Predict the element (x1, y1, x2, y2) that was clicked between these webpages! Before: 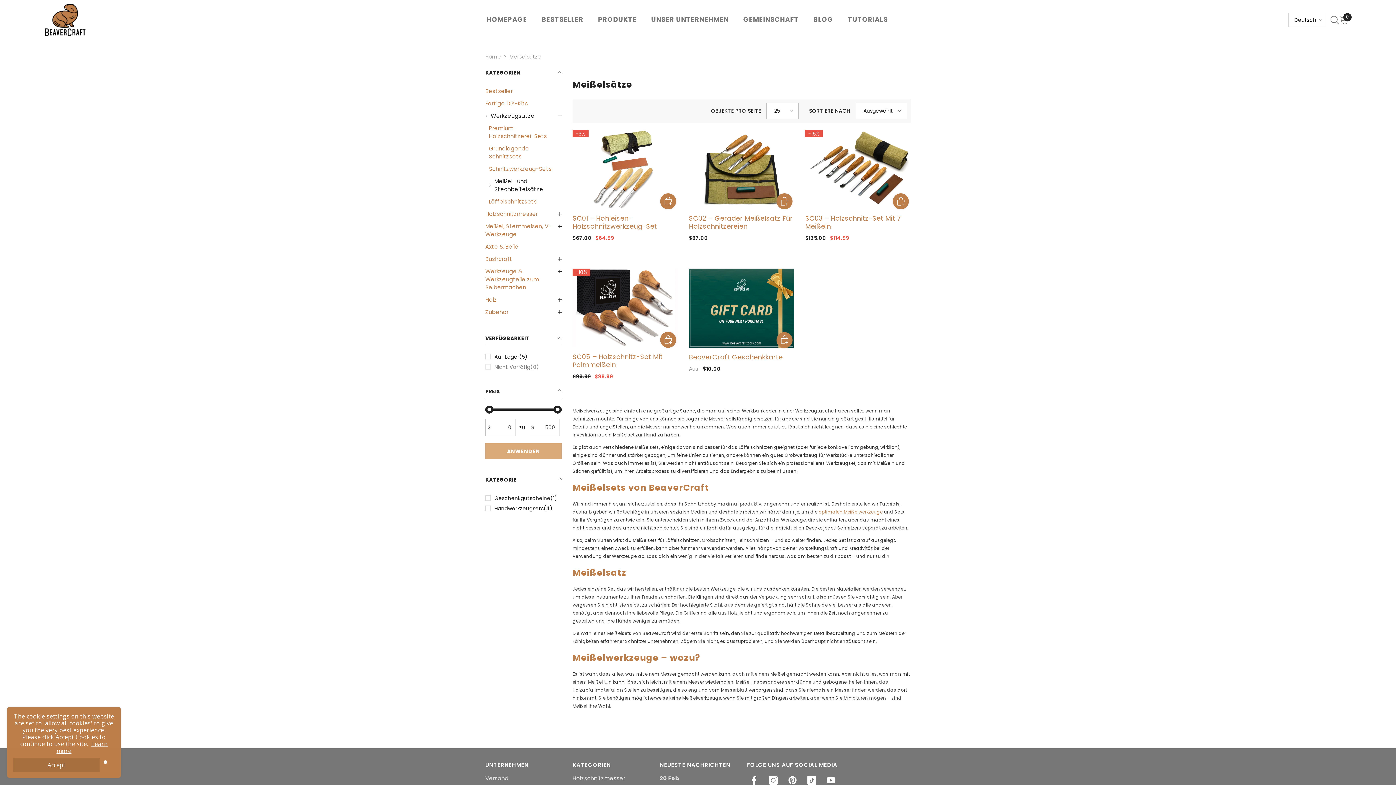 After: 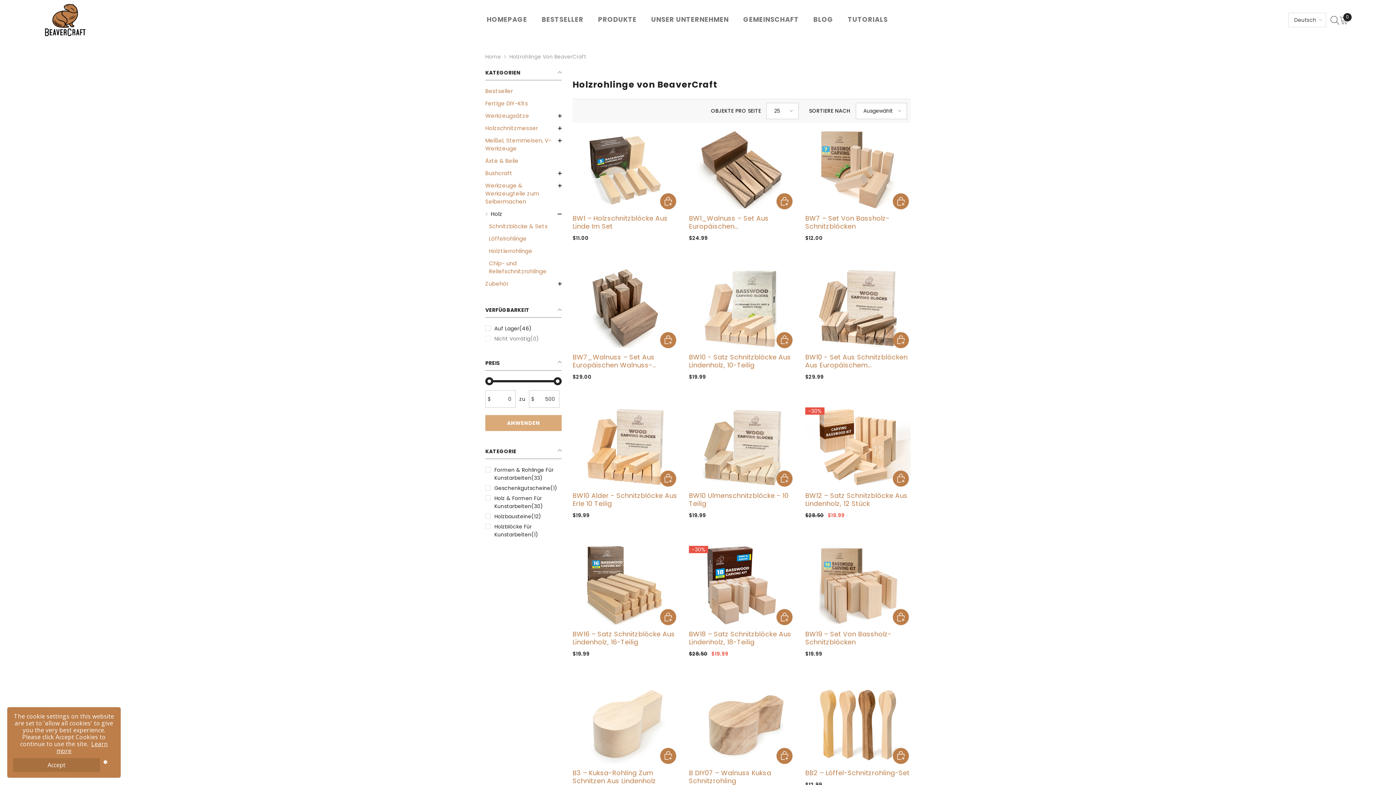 Action: label: link bbox: (485, 293, 497, 306)